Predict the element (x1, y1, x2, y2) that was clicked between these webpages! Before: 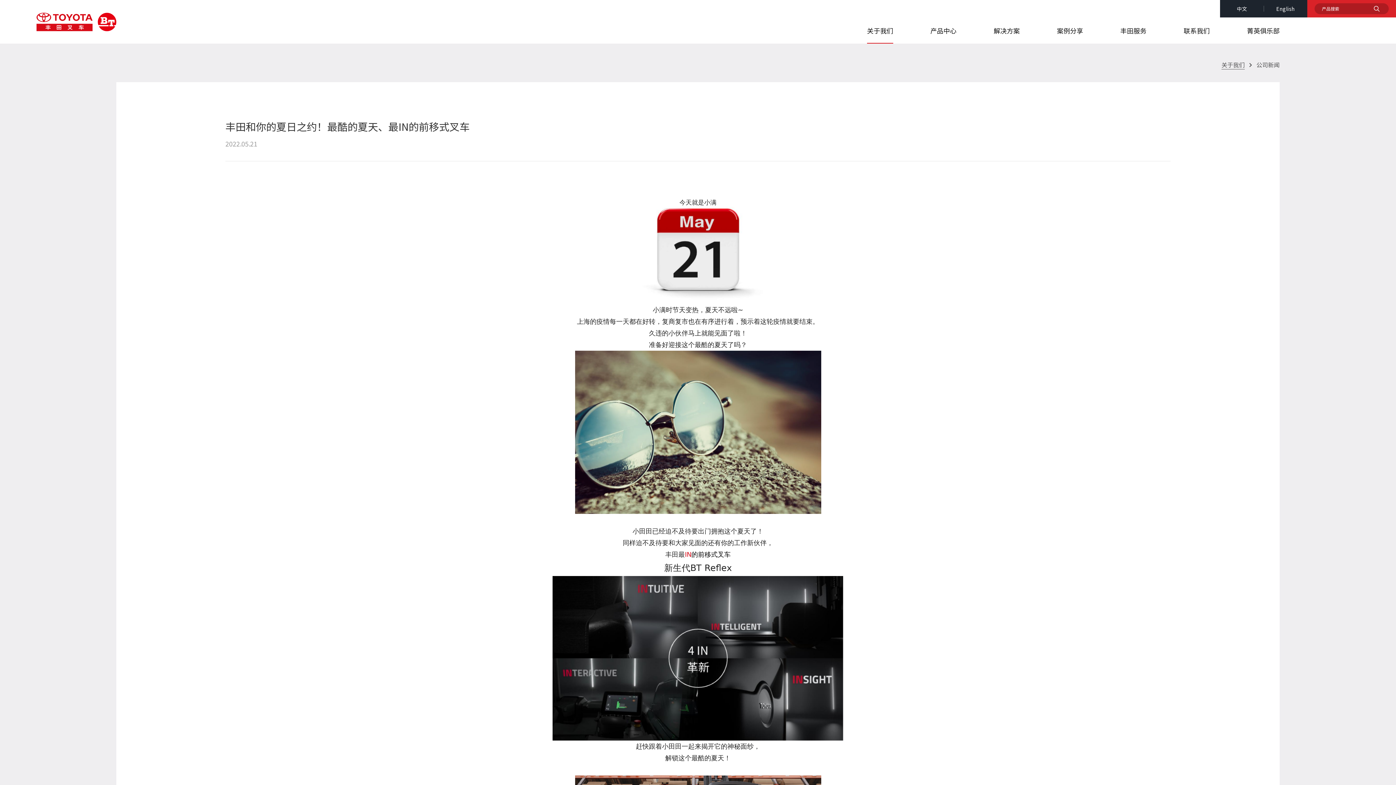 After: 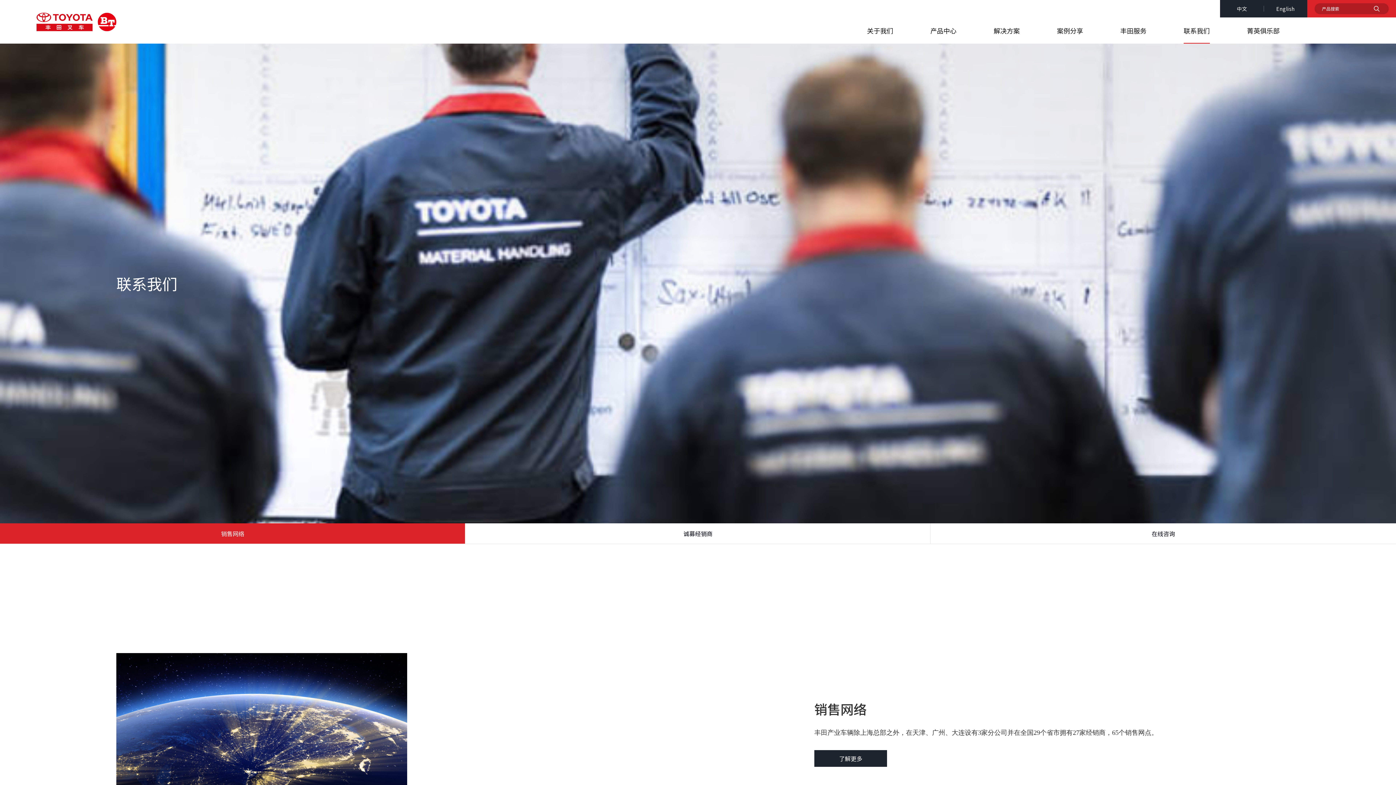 Action: bbox: (1183, 17, 1210, 43) label: 联系我们